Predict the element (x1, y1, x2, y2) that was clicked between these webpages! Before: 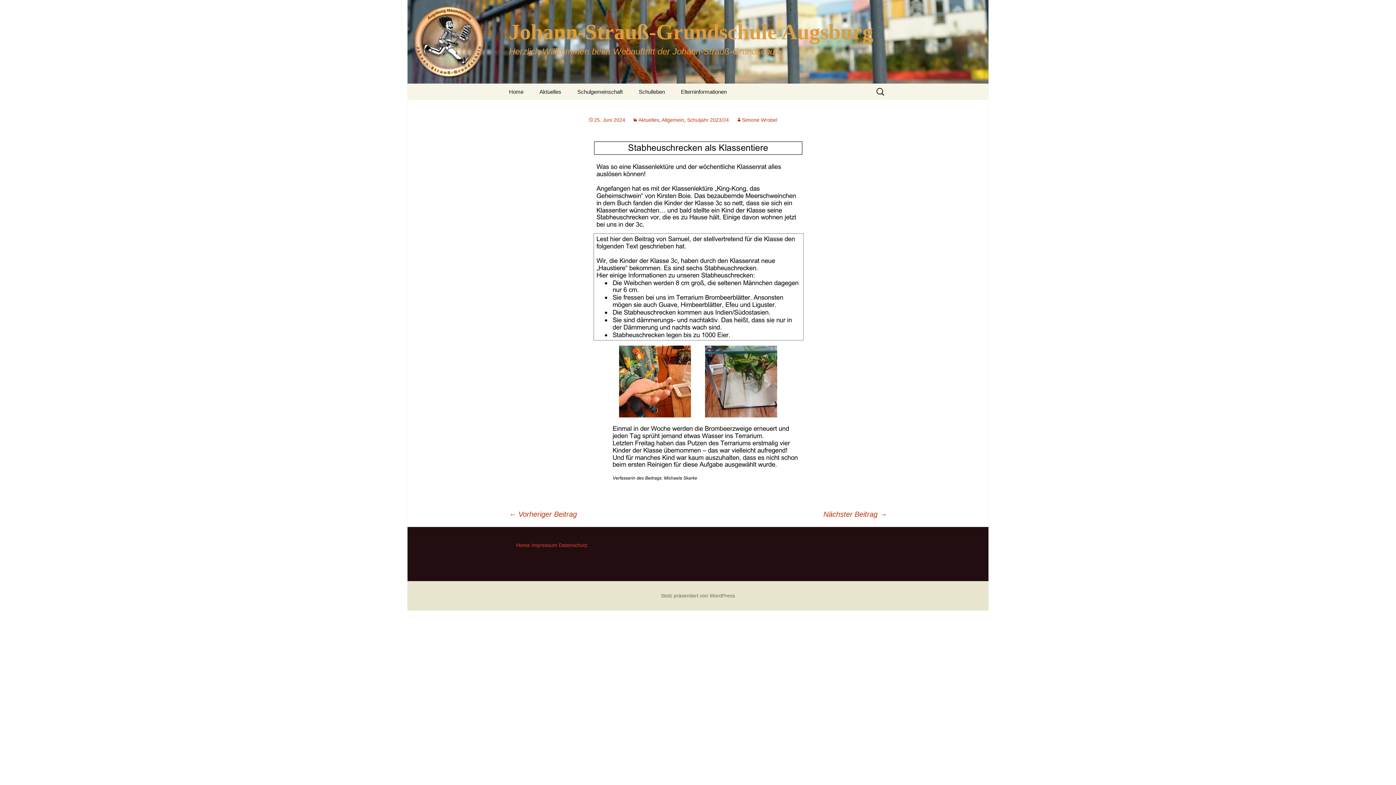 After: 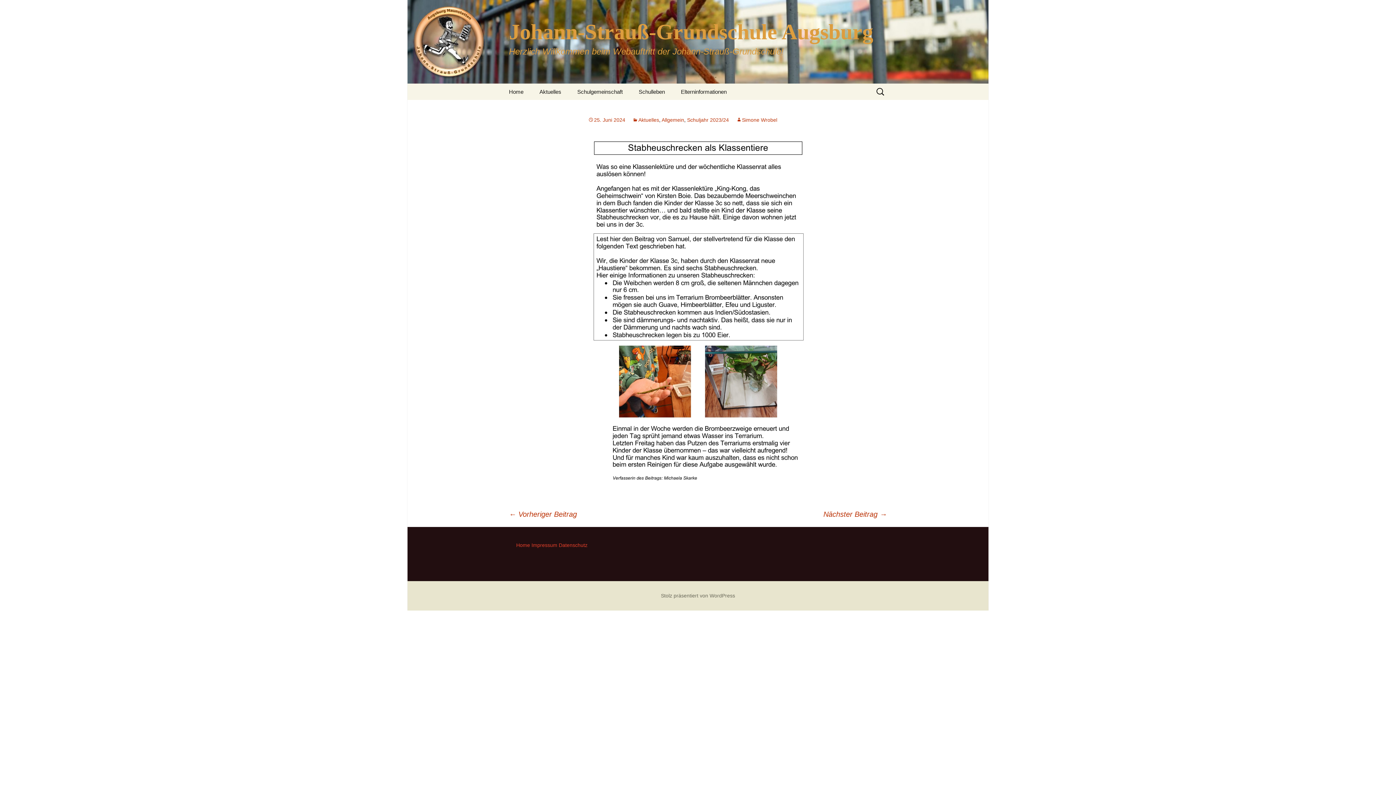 Action: bbox: (588, 117, 625, 122) label: 25. Juni 2024